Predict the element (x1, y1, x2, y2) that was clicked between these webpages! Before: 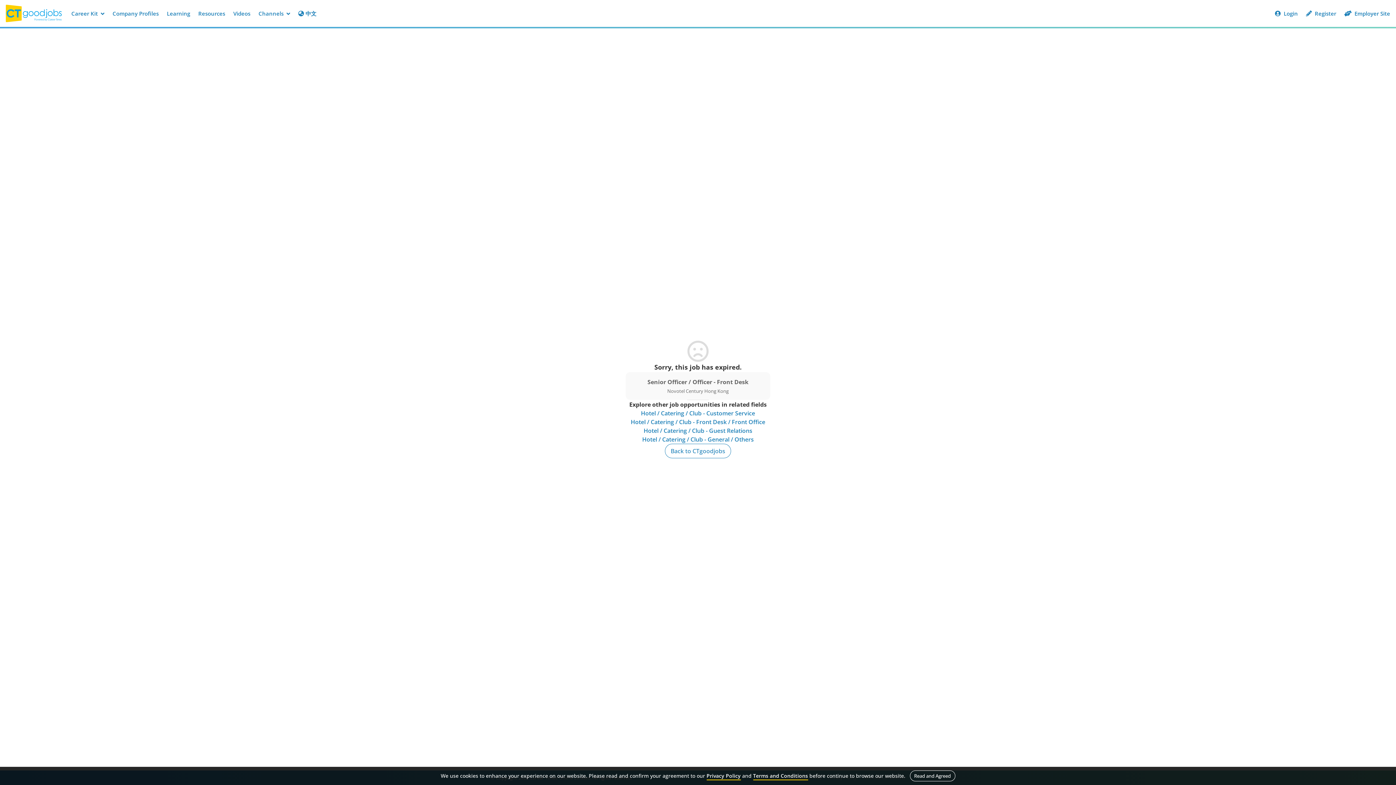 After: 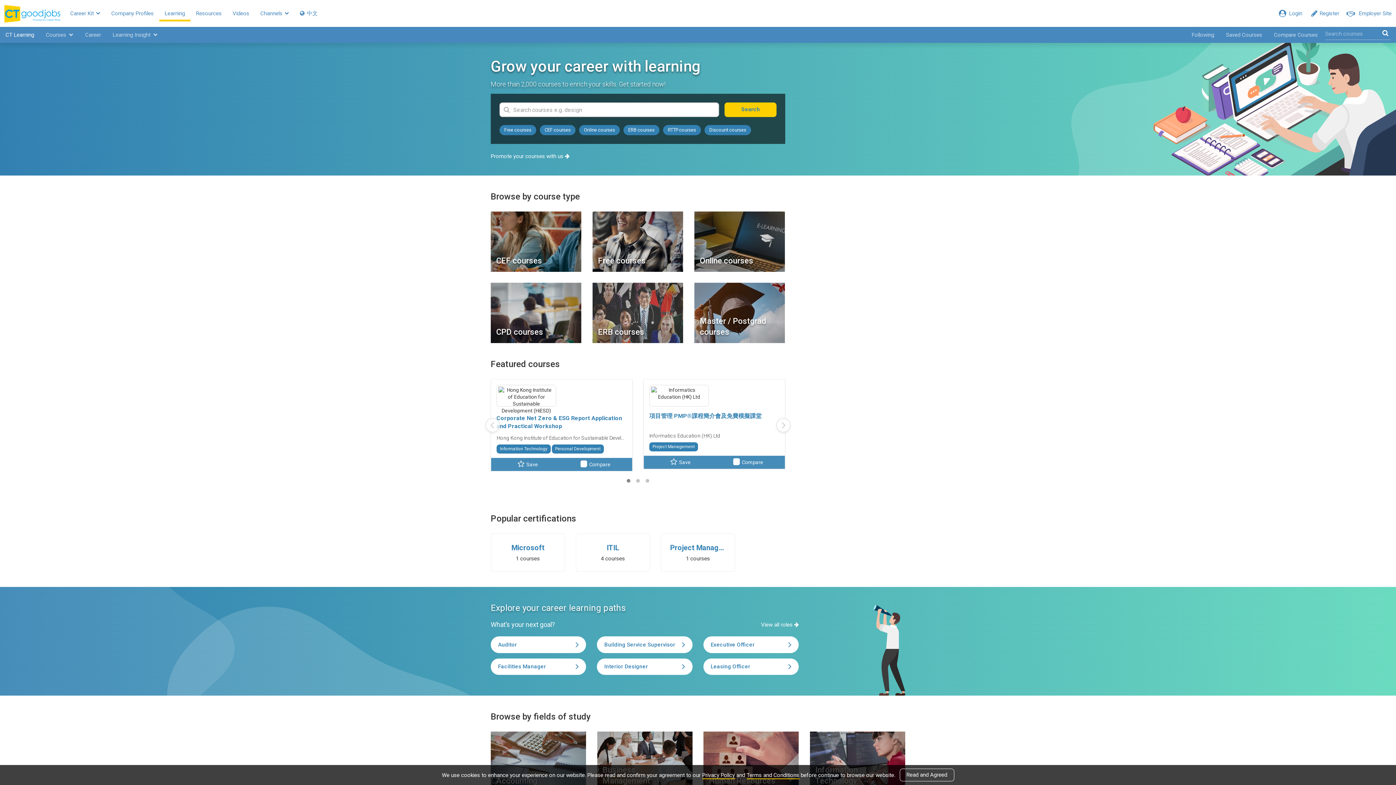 Action: bbox: (162, 6, 194, 20) label: Learning